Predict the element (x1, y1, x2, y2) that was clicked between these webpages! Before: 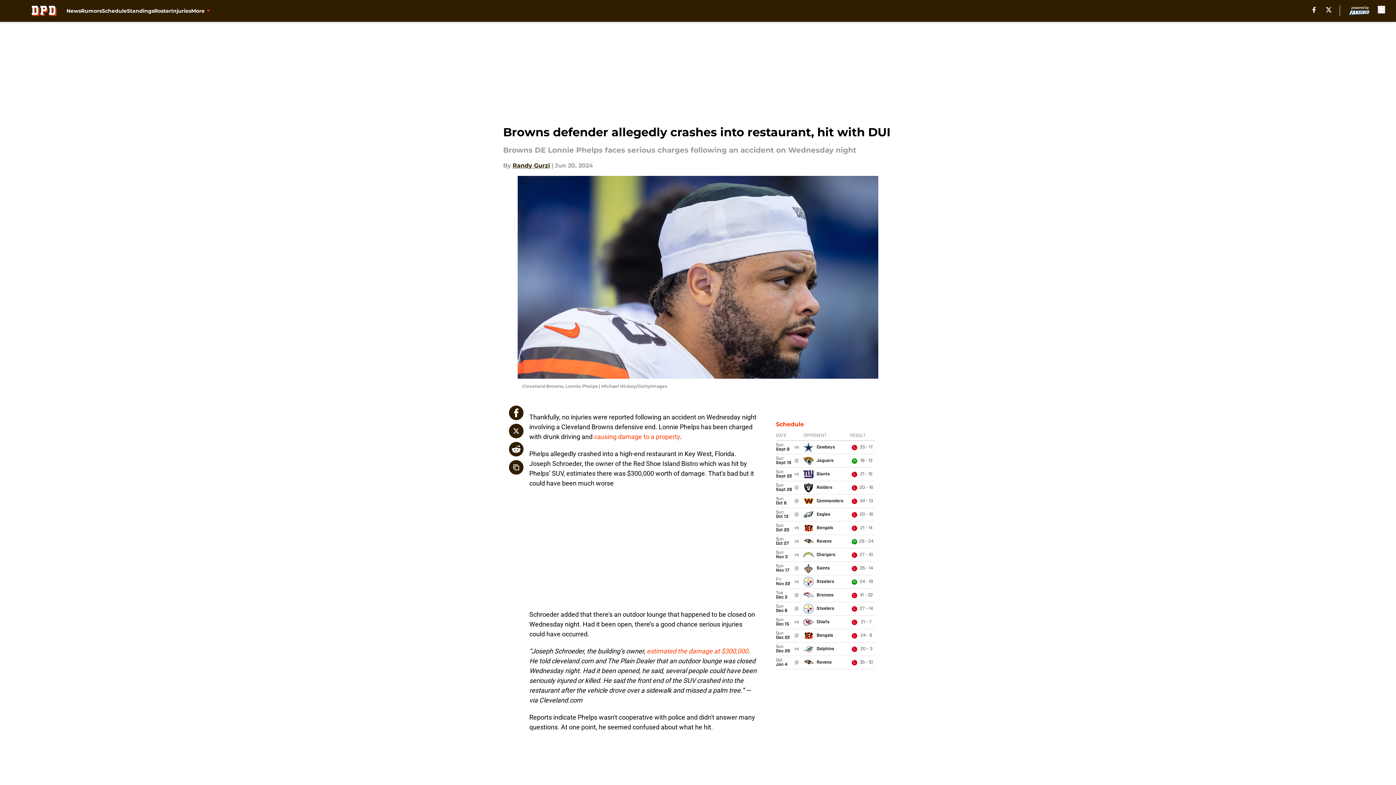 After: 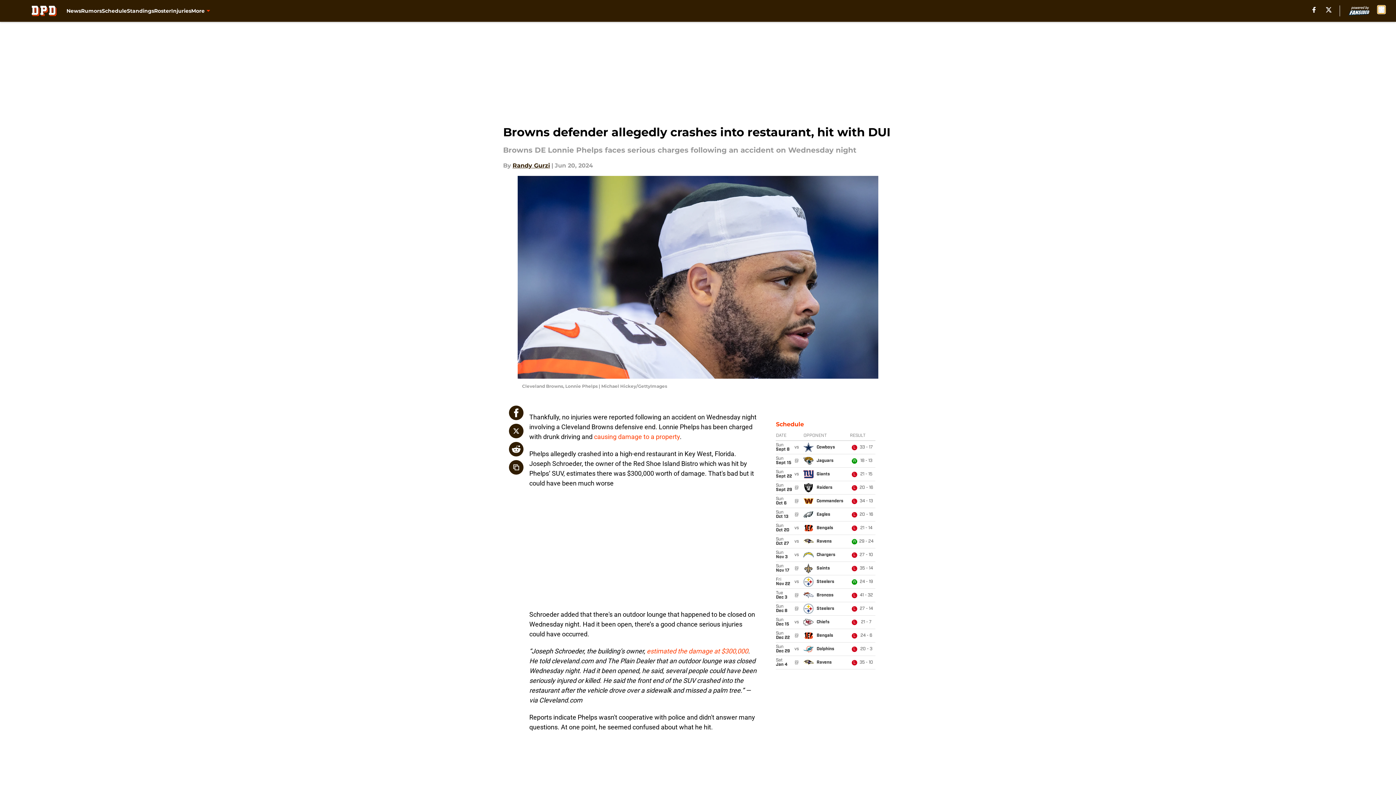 Action: label: accessibility bbox: (1378, 5, 1385, 13)